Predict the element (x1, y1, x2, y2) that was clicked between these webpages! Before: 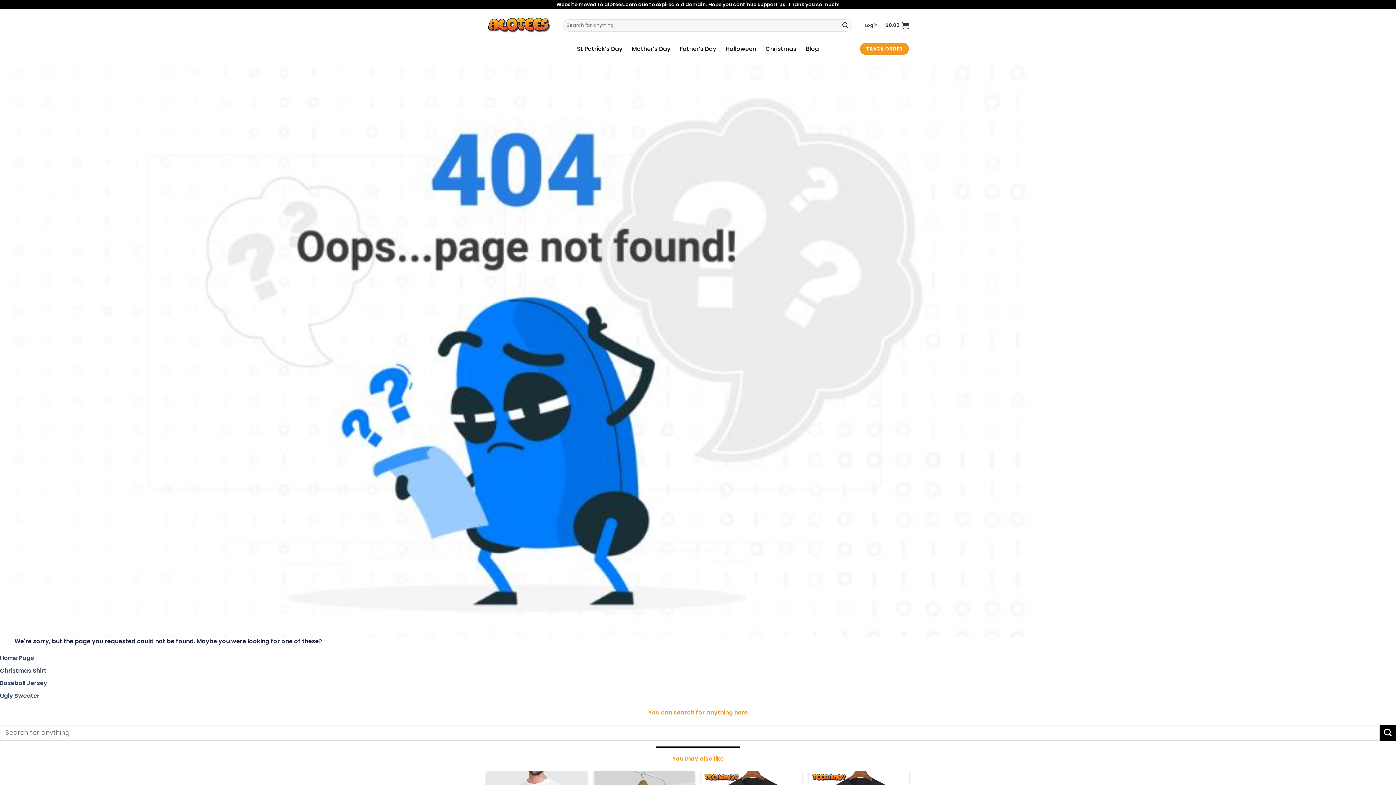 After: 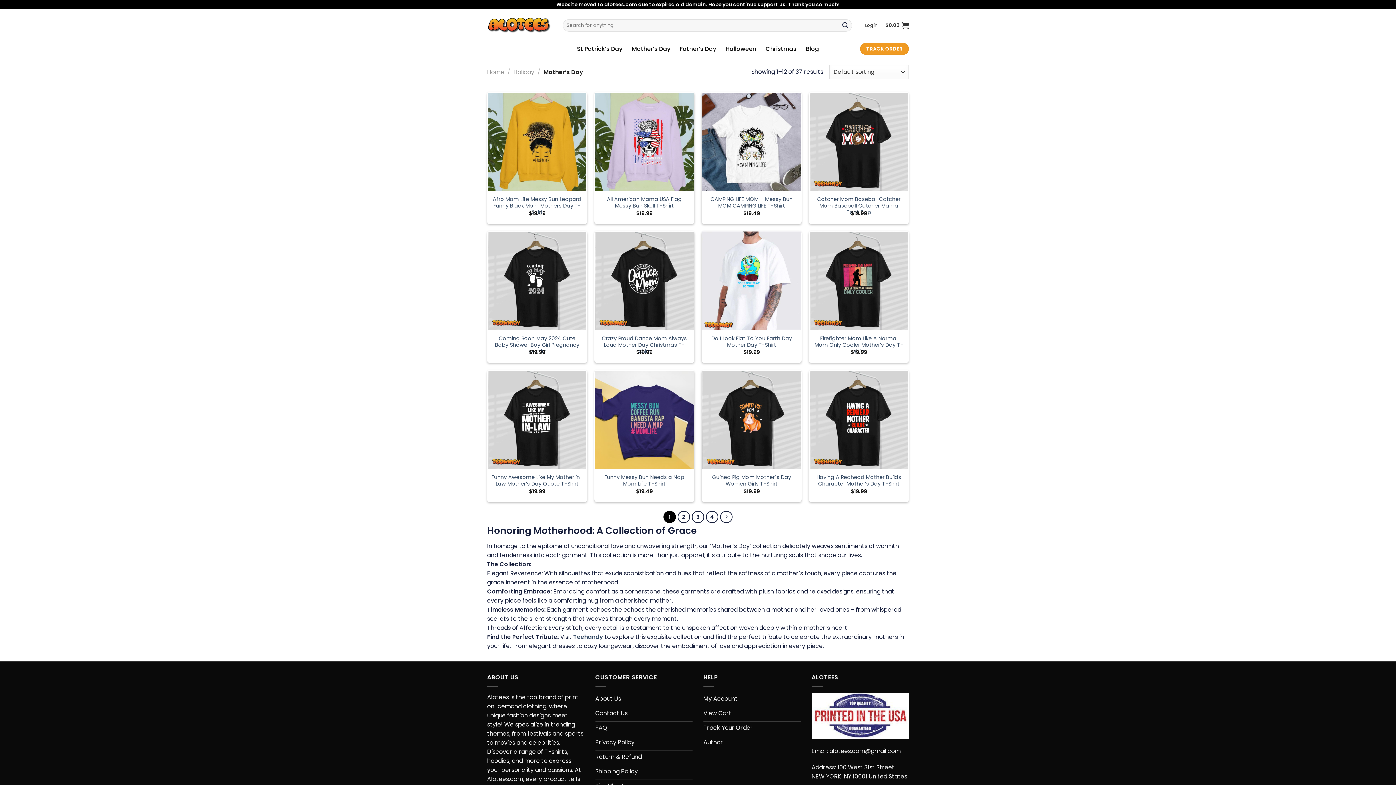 Action: bbox: (632, 41, 670, 56) label: Mother’s Day